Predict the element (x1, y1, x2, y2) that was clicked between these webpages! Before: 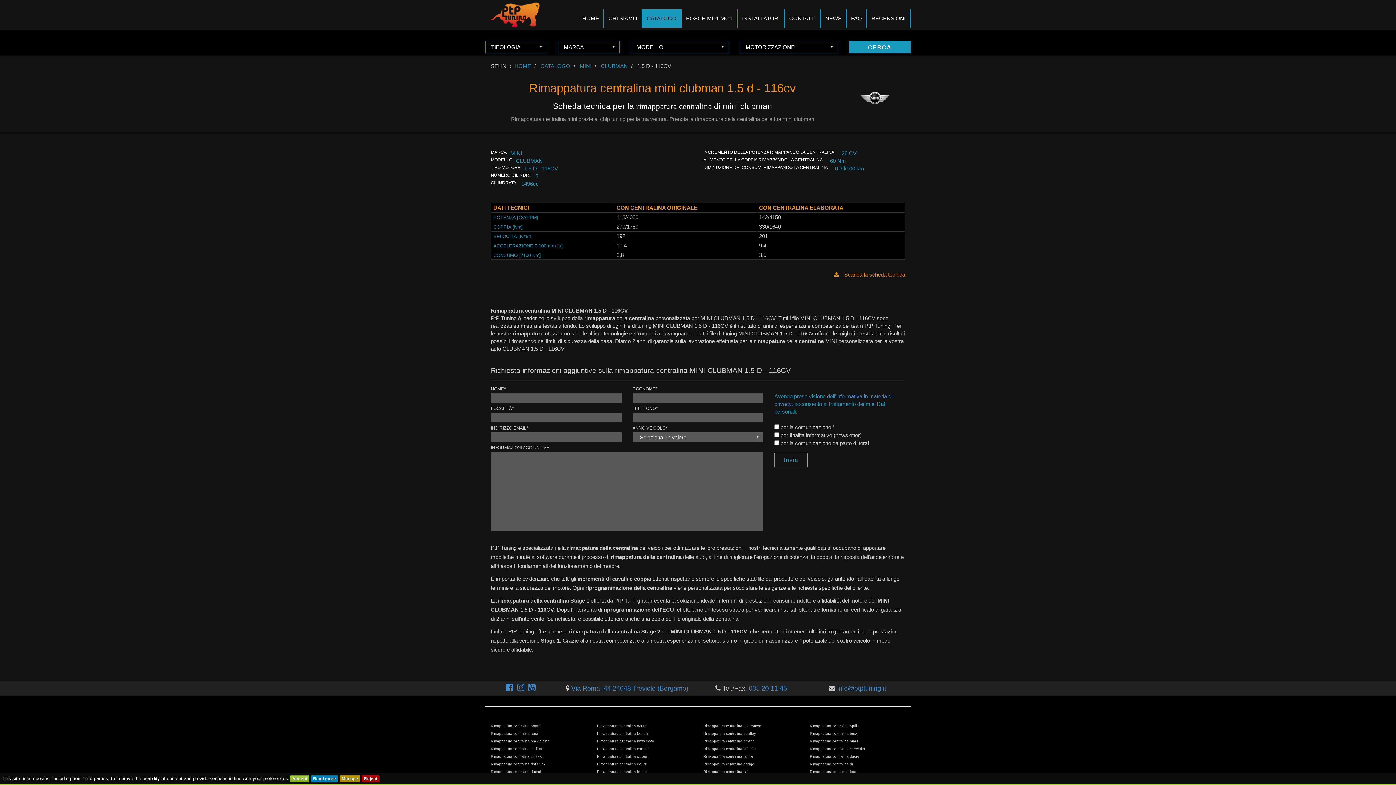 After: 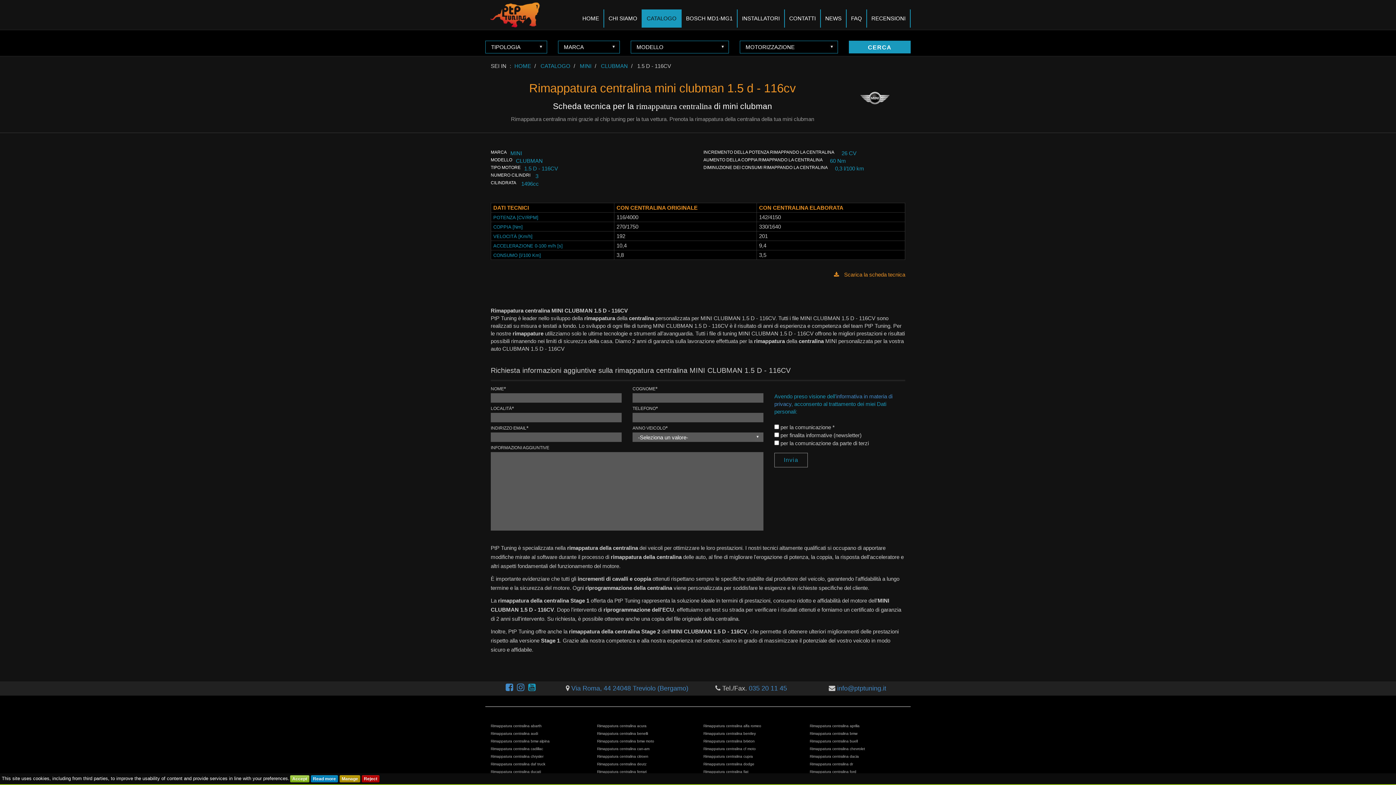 Action: bbox: (528, 681, 536, 694)